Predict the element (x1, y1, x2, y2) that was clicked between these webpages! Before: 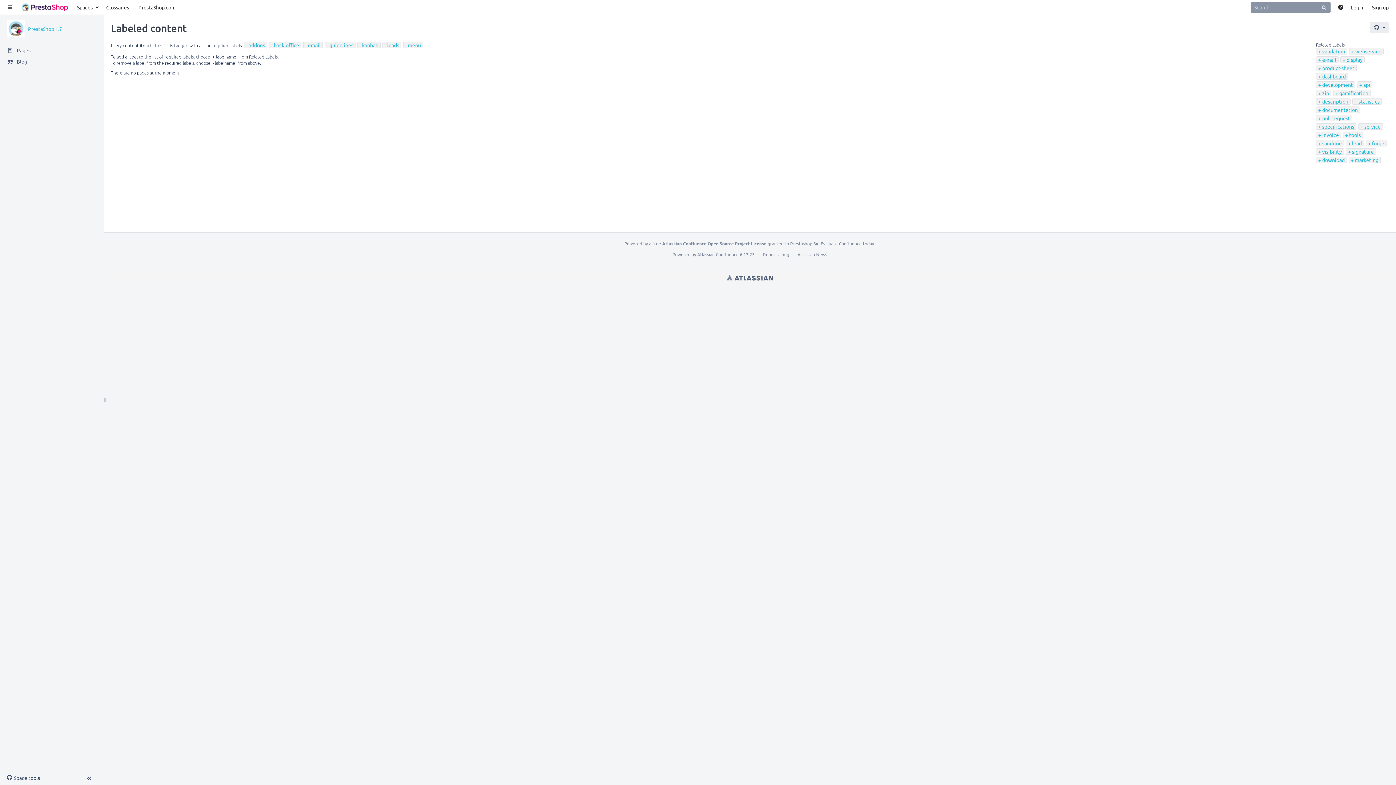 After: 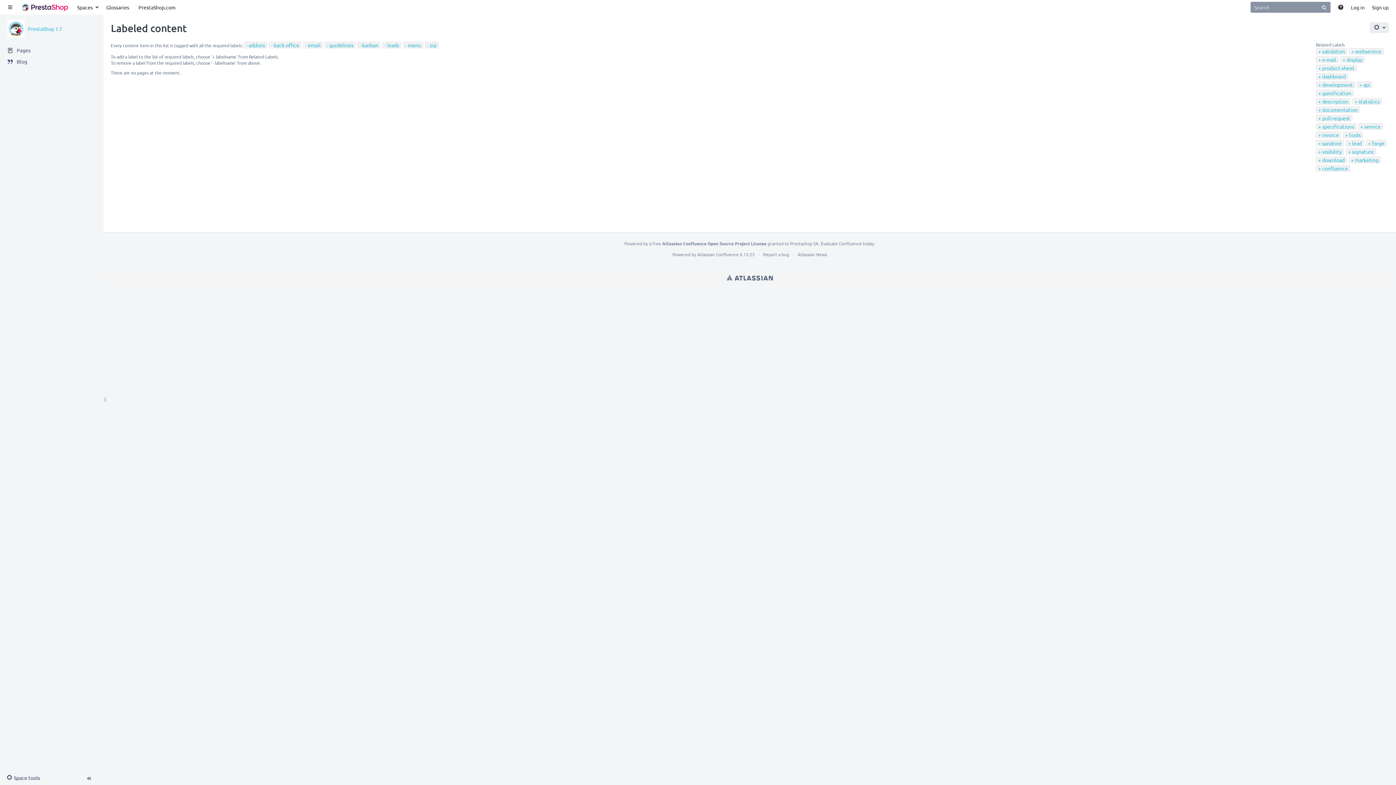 Action: label: zip bbox: (1318, 89, 1329, 96)